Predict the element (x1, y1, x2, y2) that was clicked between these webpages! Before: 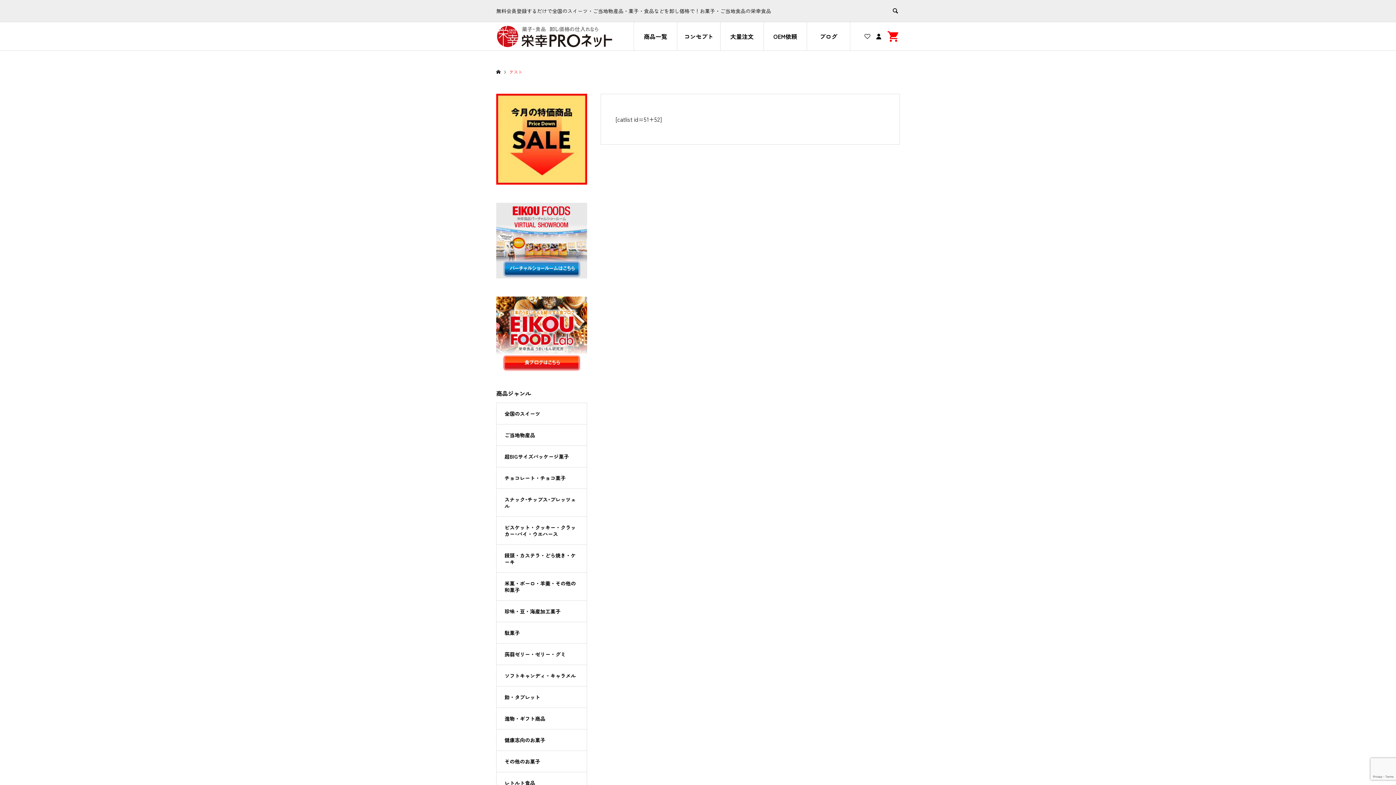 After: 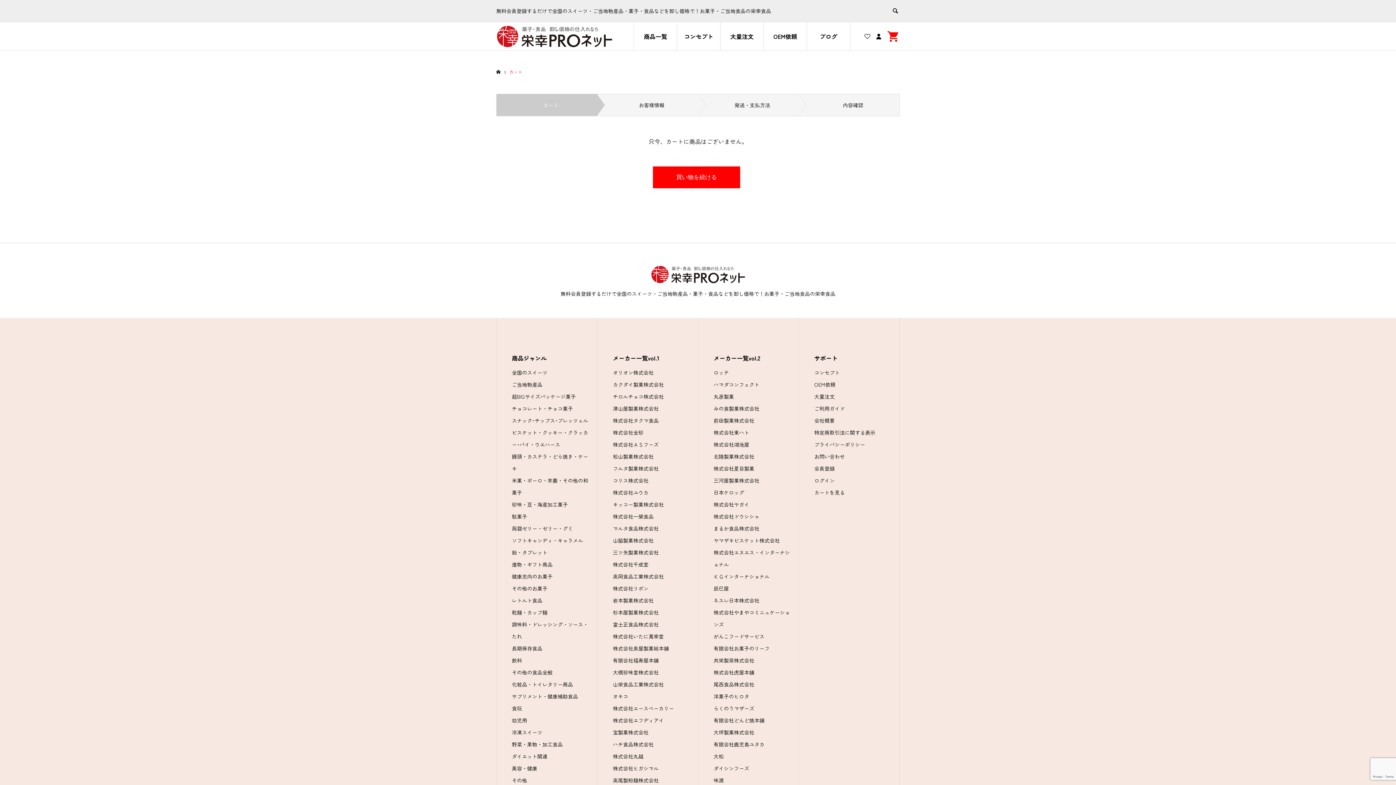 Action: bbox: (884, 21, 900, 50)